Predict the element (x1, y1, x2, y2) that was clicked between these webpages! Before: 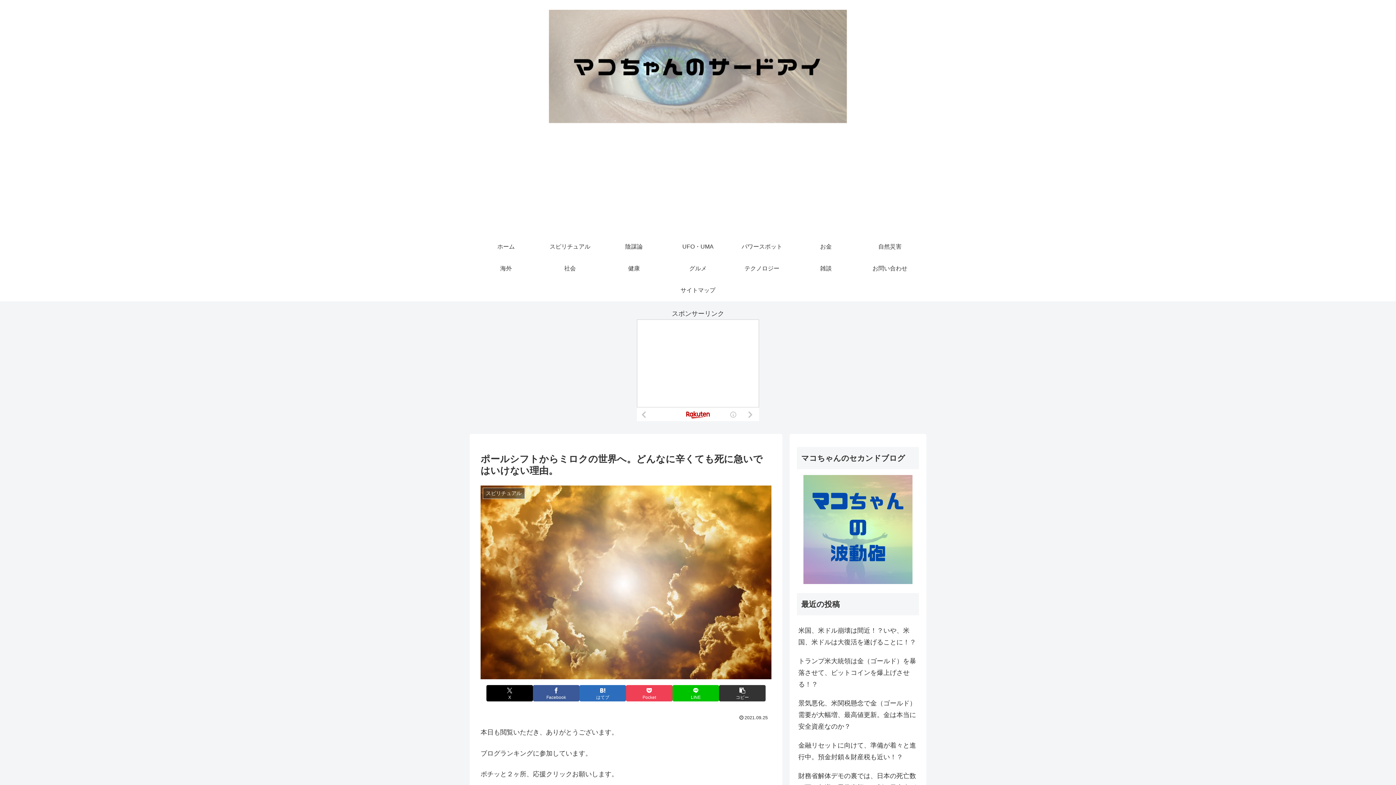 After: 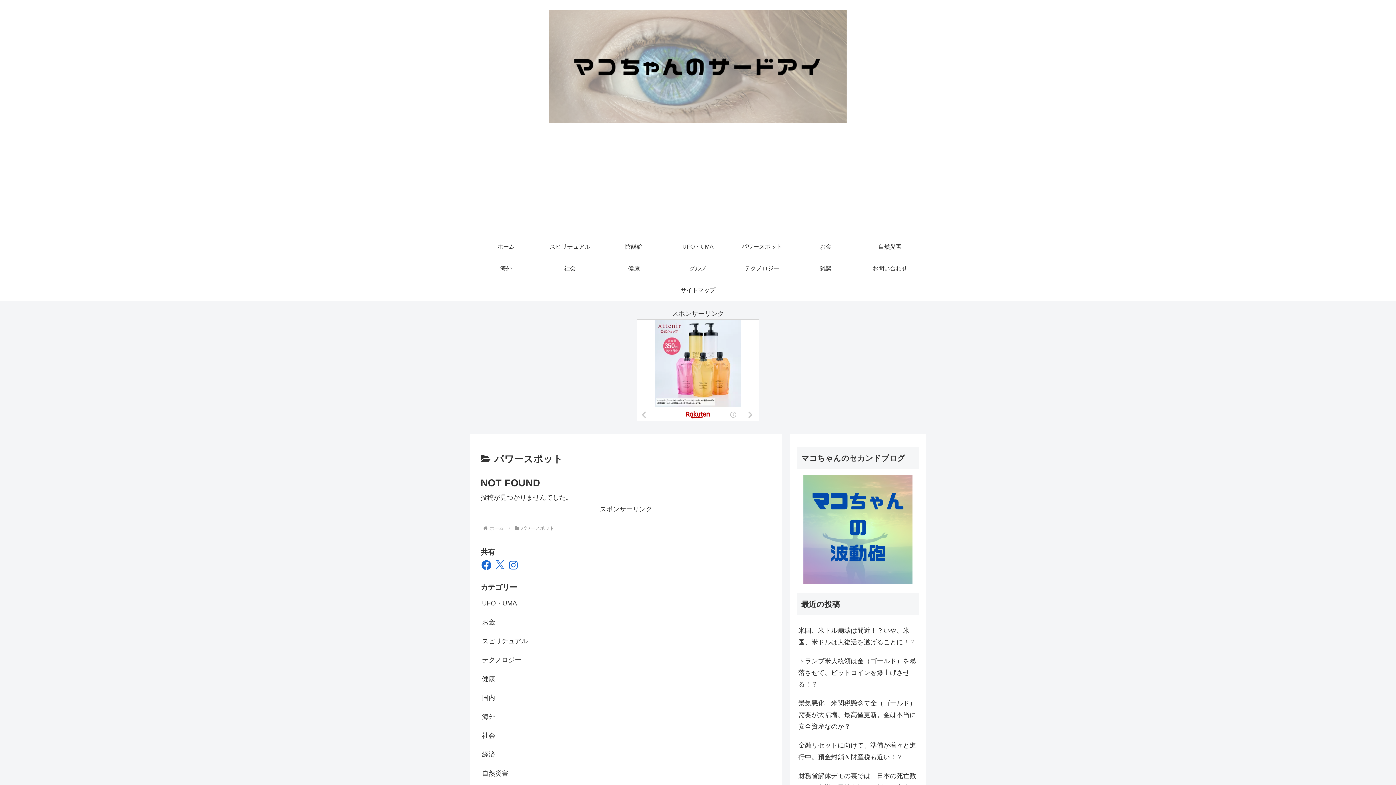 Action: label: パワースポット bbox: (730, 235, 794, 257)